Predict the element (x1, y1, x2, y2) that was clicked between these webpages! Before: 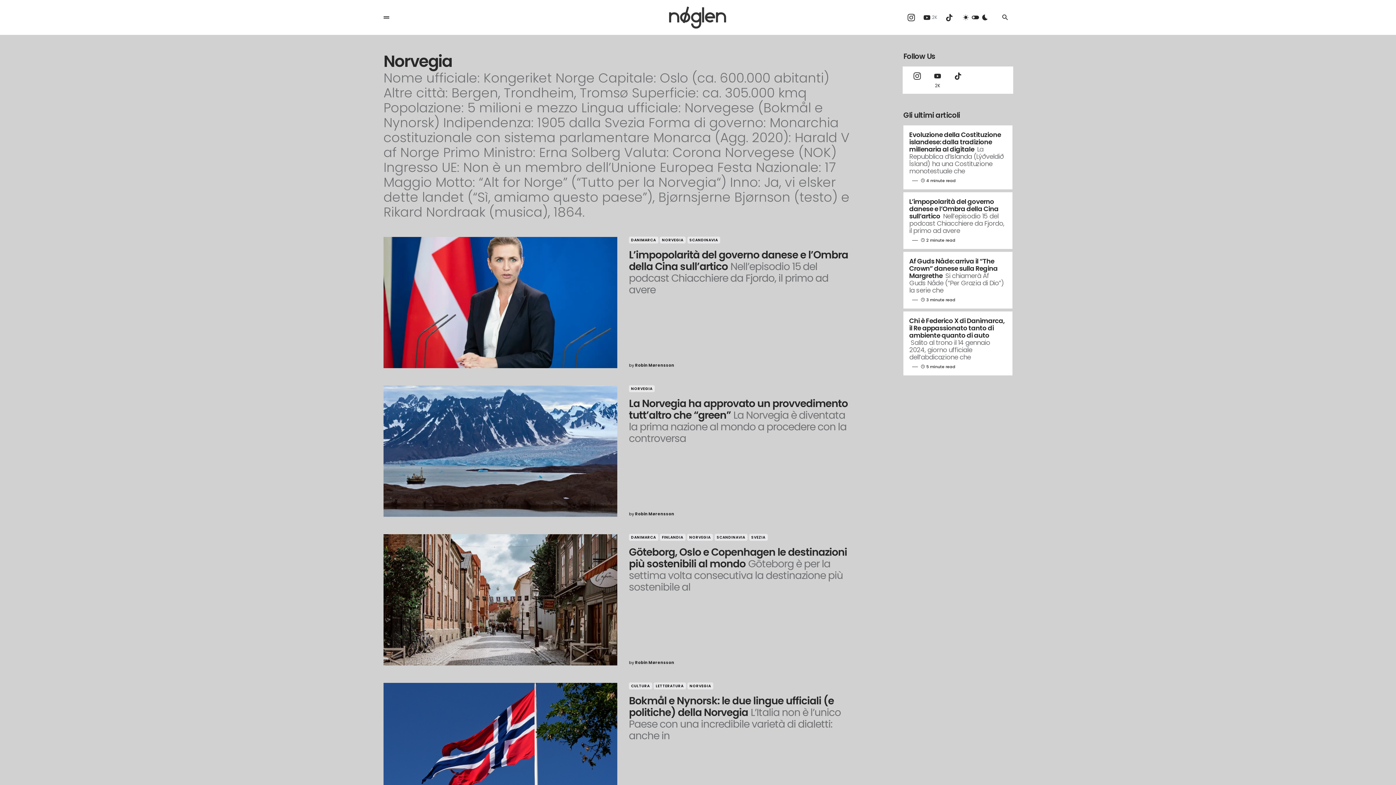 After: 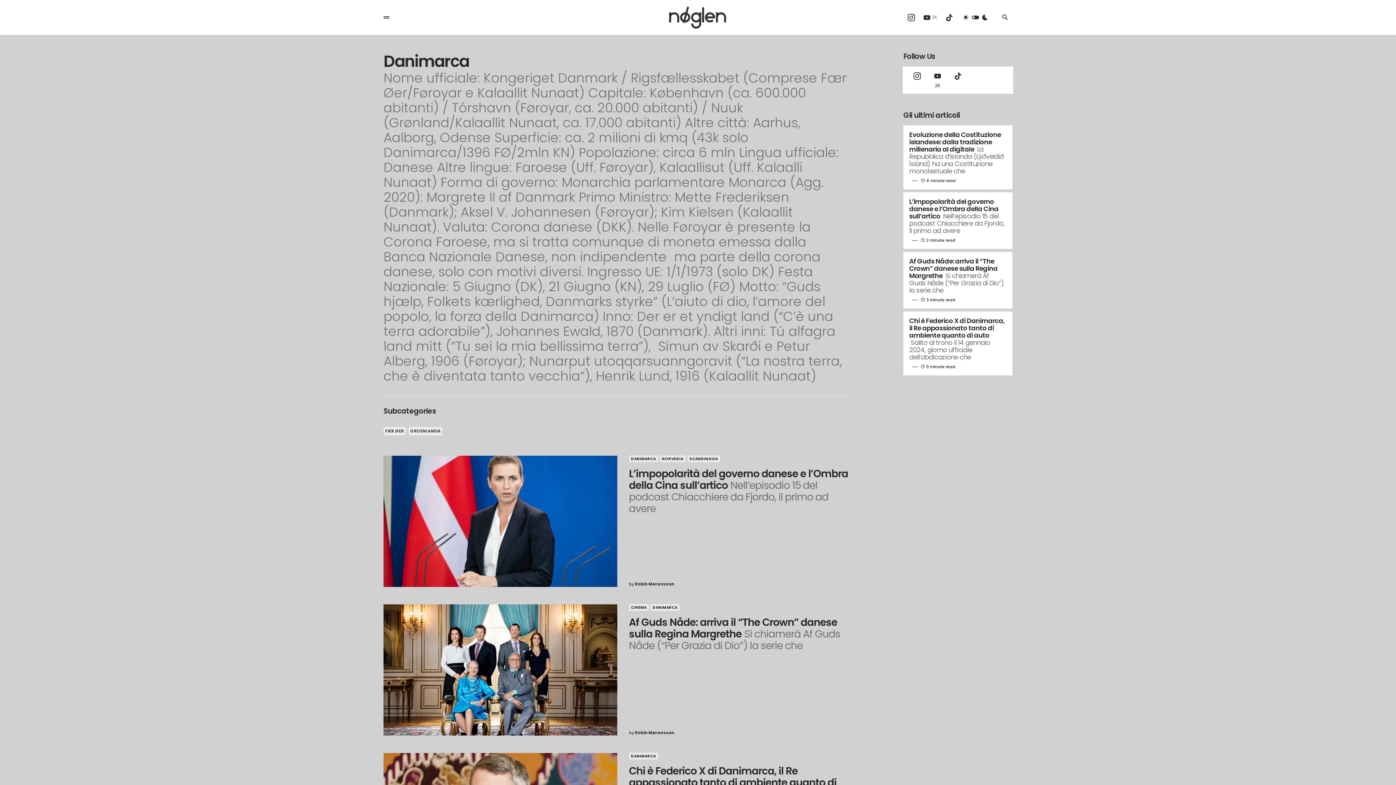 Action: bbox: (629, 534, 658, 541) label: DANIMARCA